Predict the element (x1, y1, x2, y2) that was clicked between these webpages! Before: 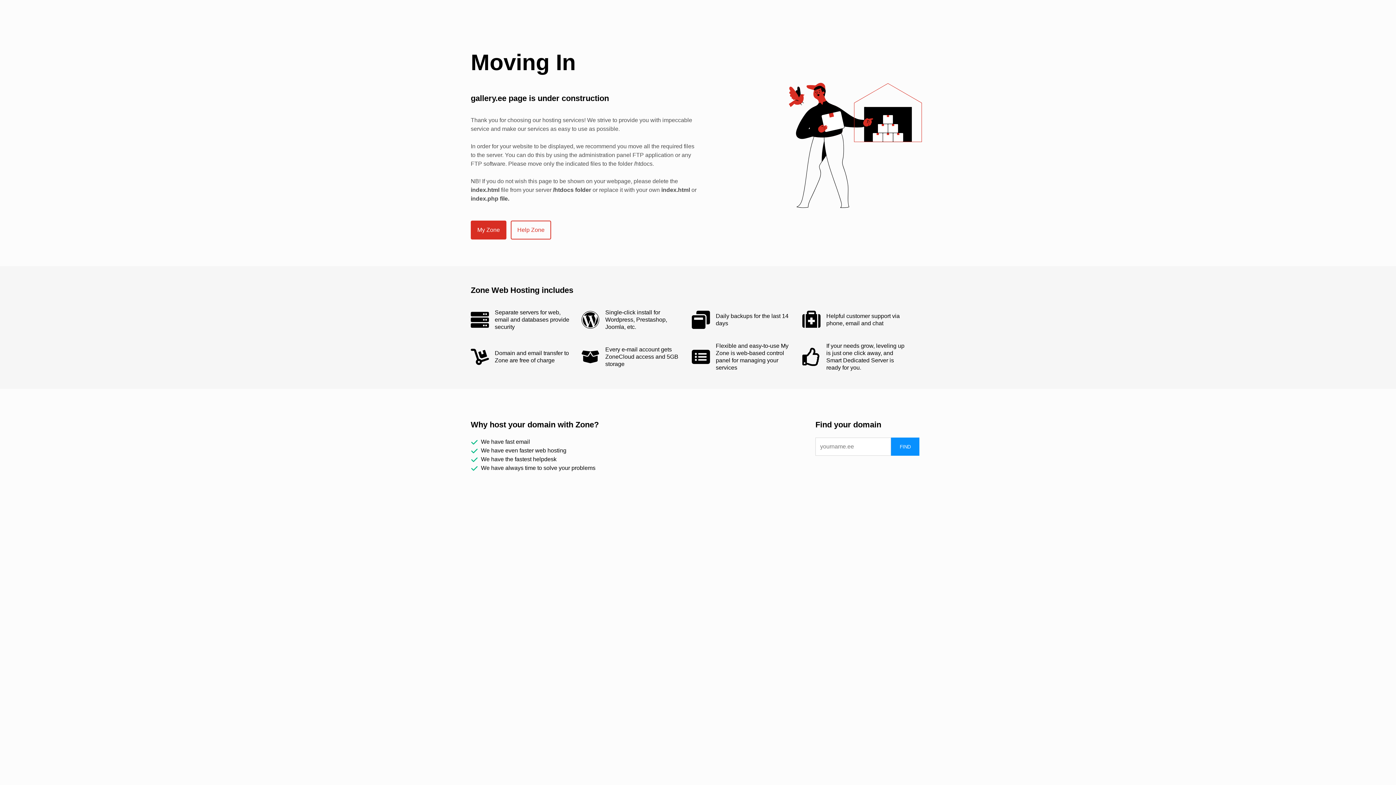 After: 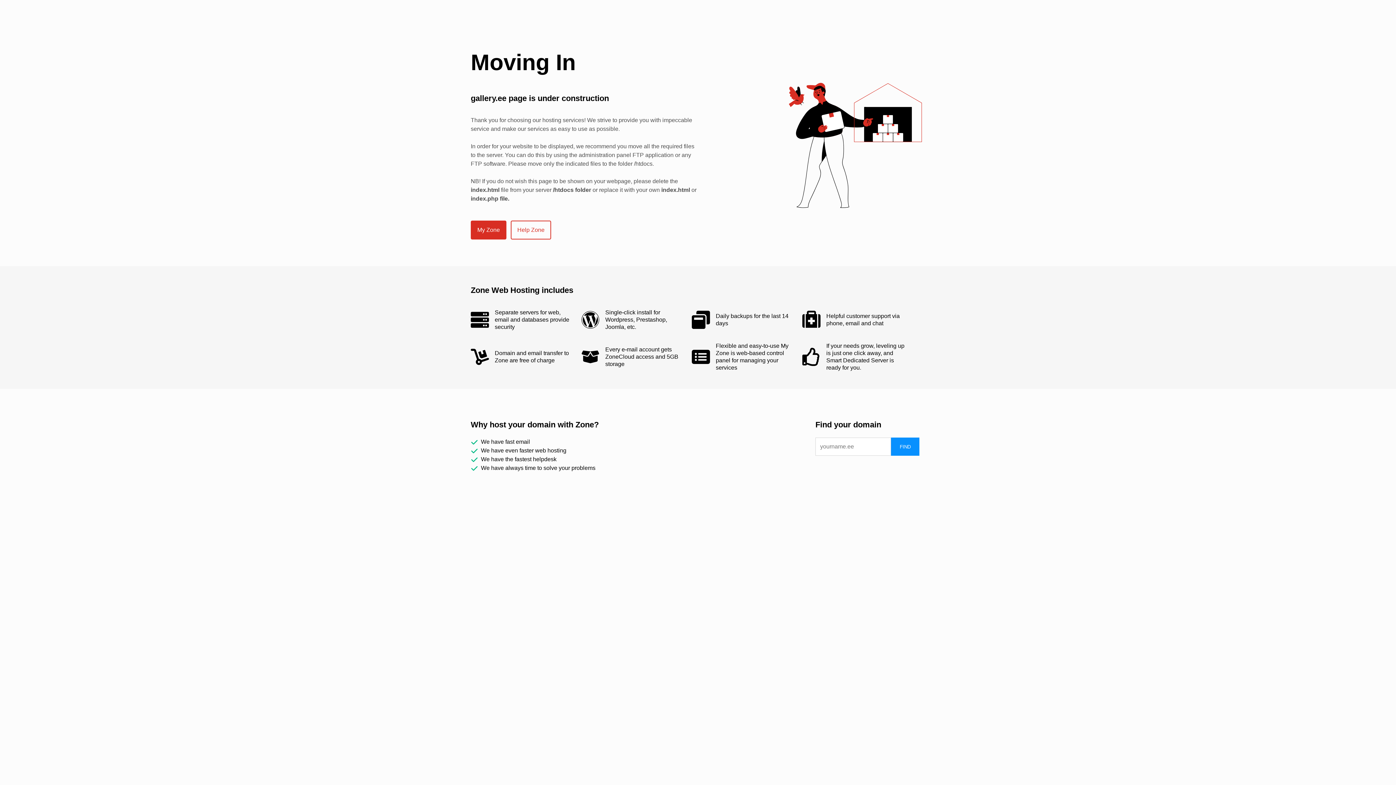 Action: label: Help Zone bbox: (511, 221, 550, 238)